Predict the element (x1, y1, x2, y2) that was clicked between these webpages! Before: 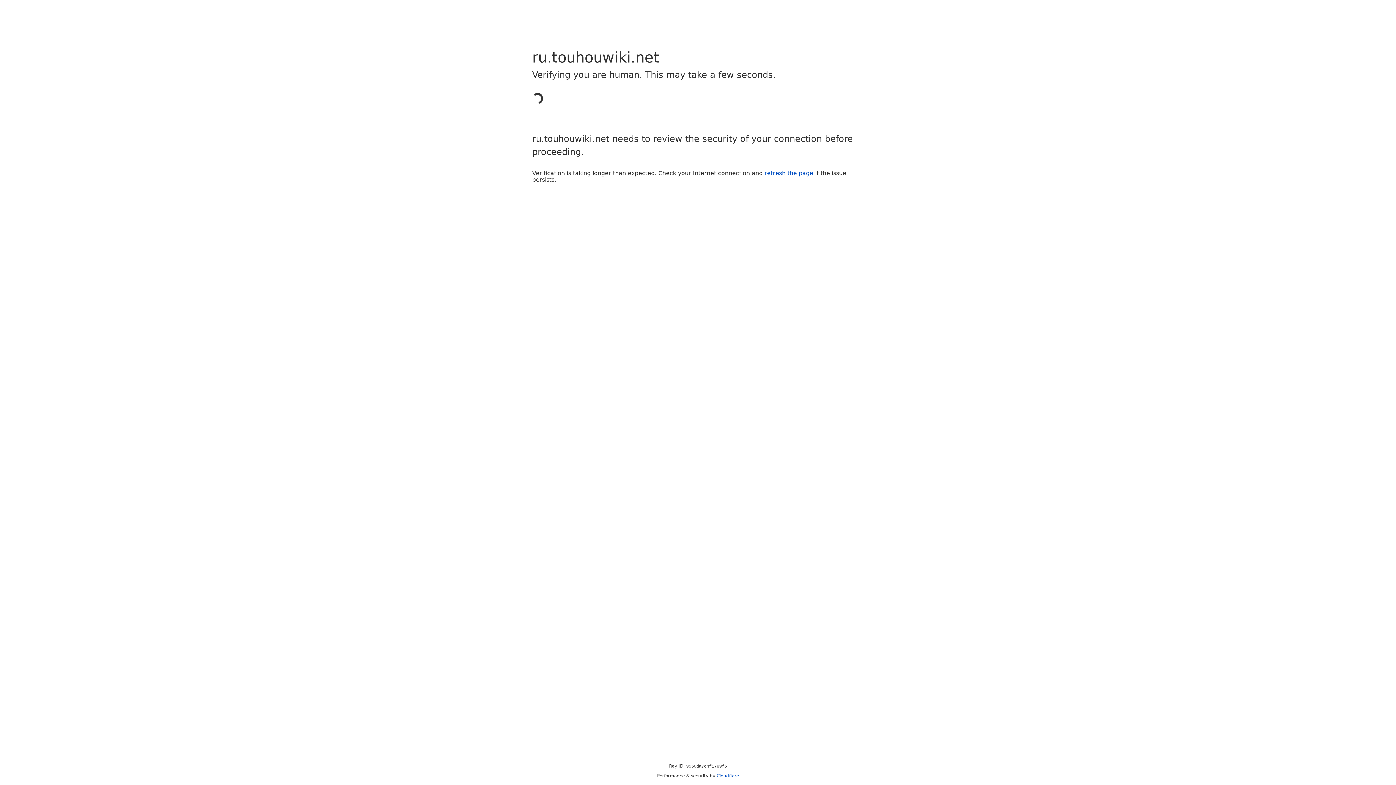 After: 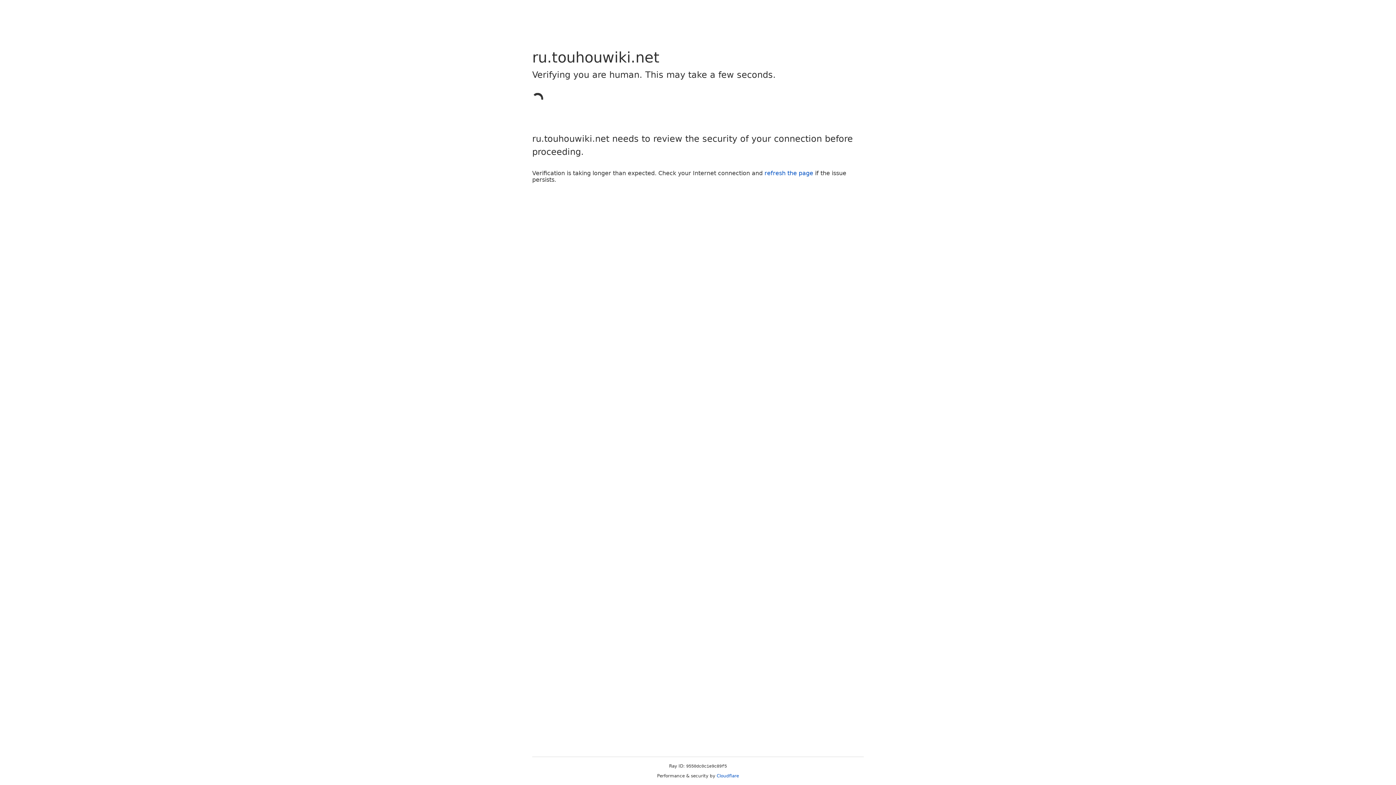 Action: bbox: (764, 169, 813, 176) label: refresh the page